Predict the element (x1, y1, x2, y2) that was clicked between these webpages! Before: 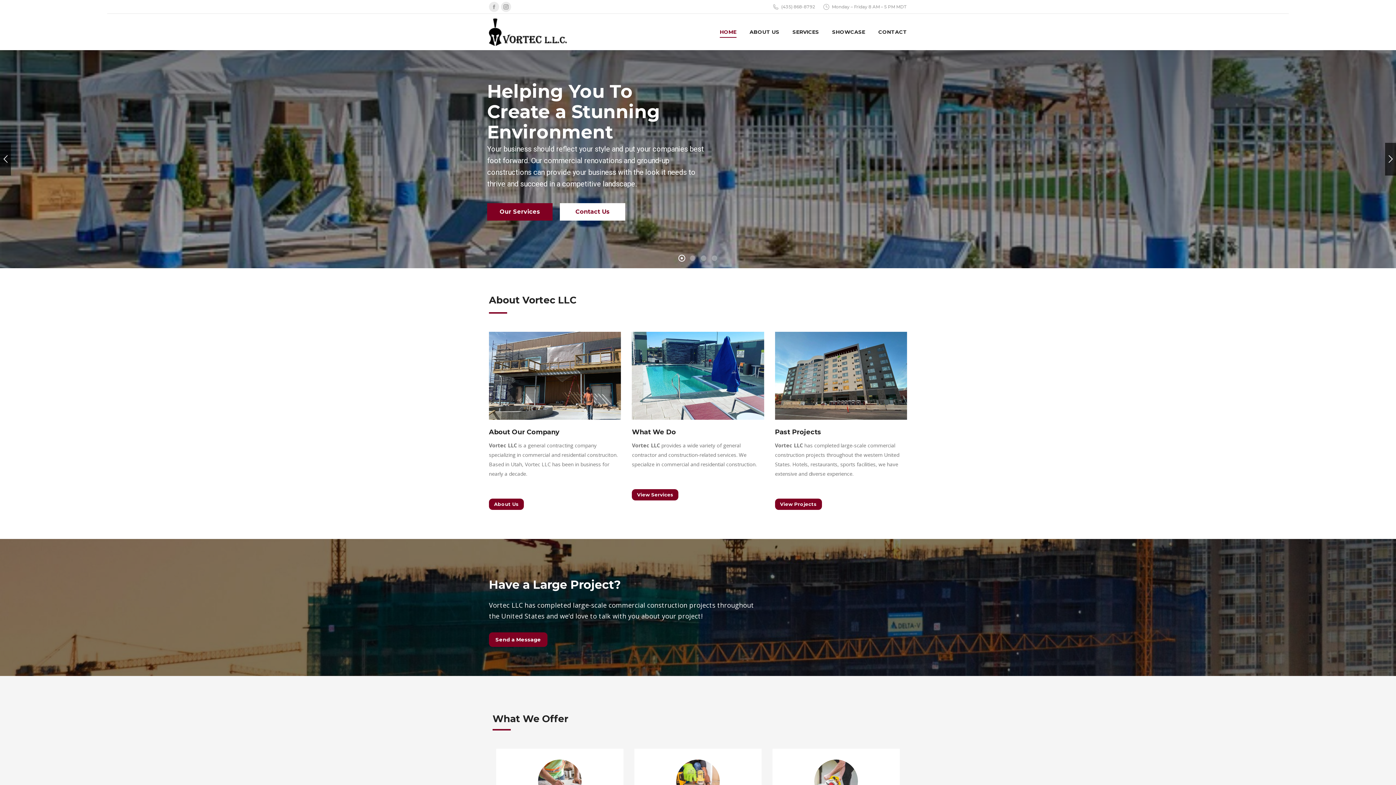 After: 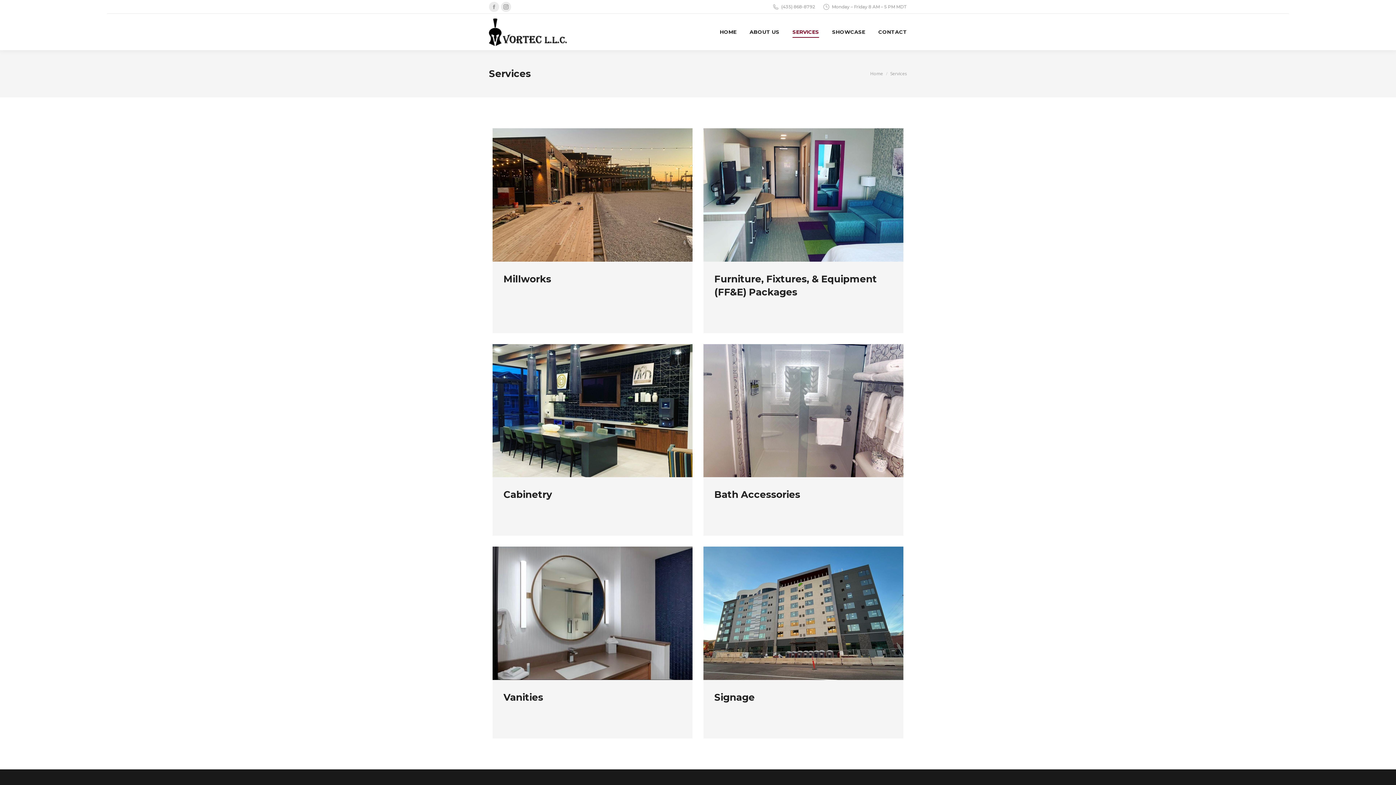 Action: bbox: (538, 760, 581, 803) label: Image